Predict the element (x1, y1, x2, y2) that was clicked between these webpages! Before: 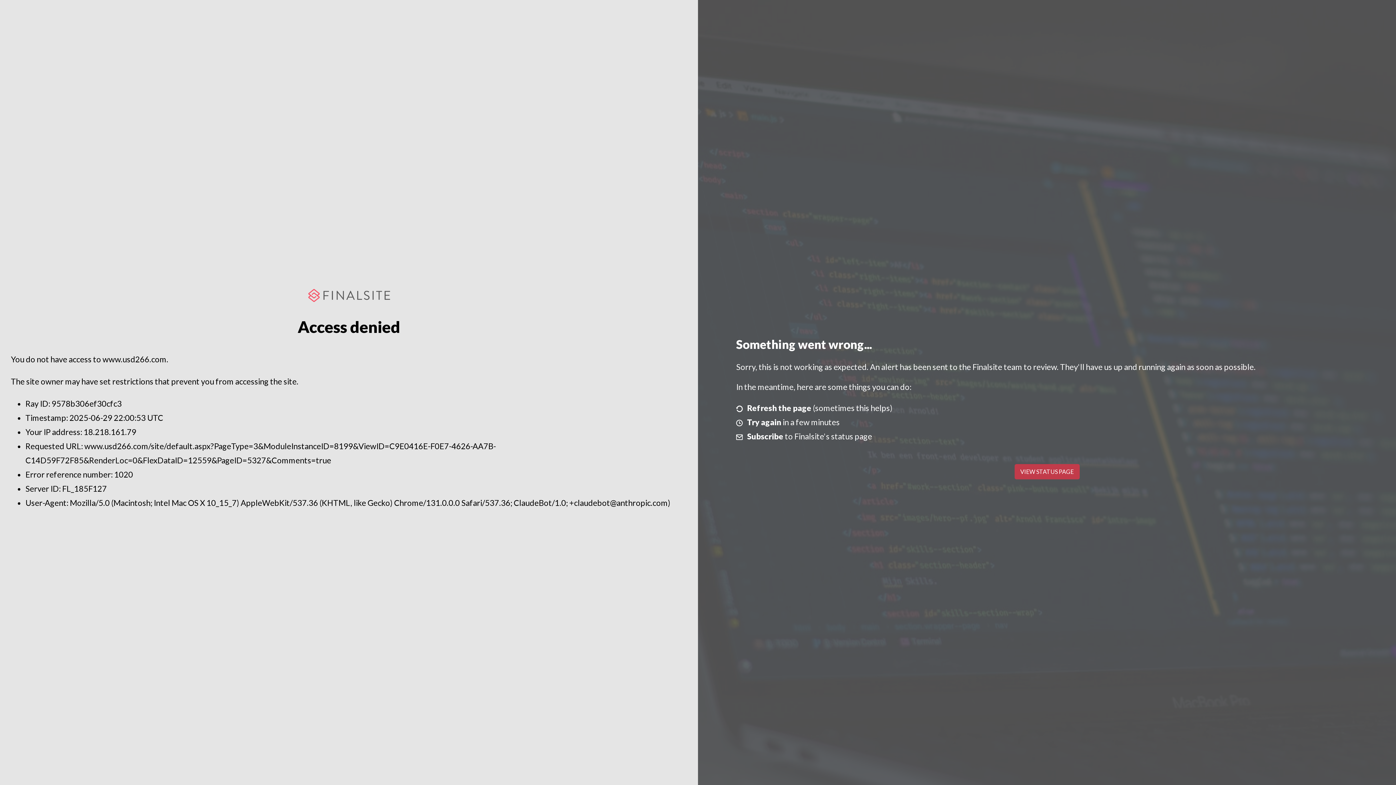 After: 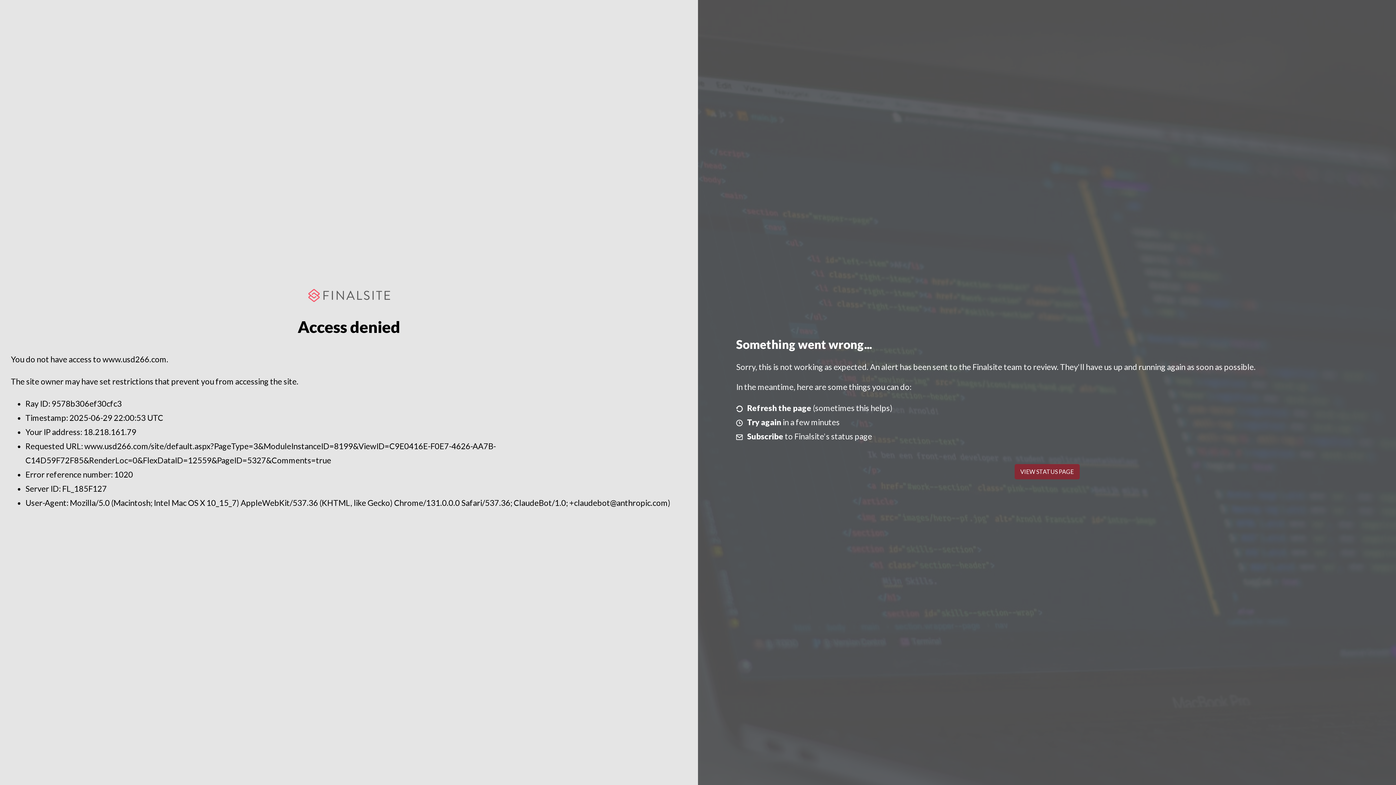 Action: bbox: (1014, 464, 1079, 479) label: VIEW STATUS PAGE